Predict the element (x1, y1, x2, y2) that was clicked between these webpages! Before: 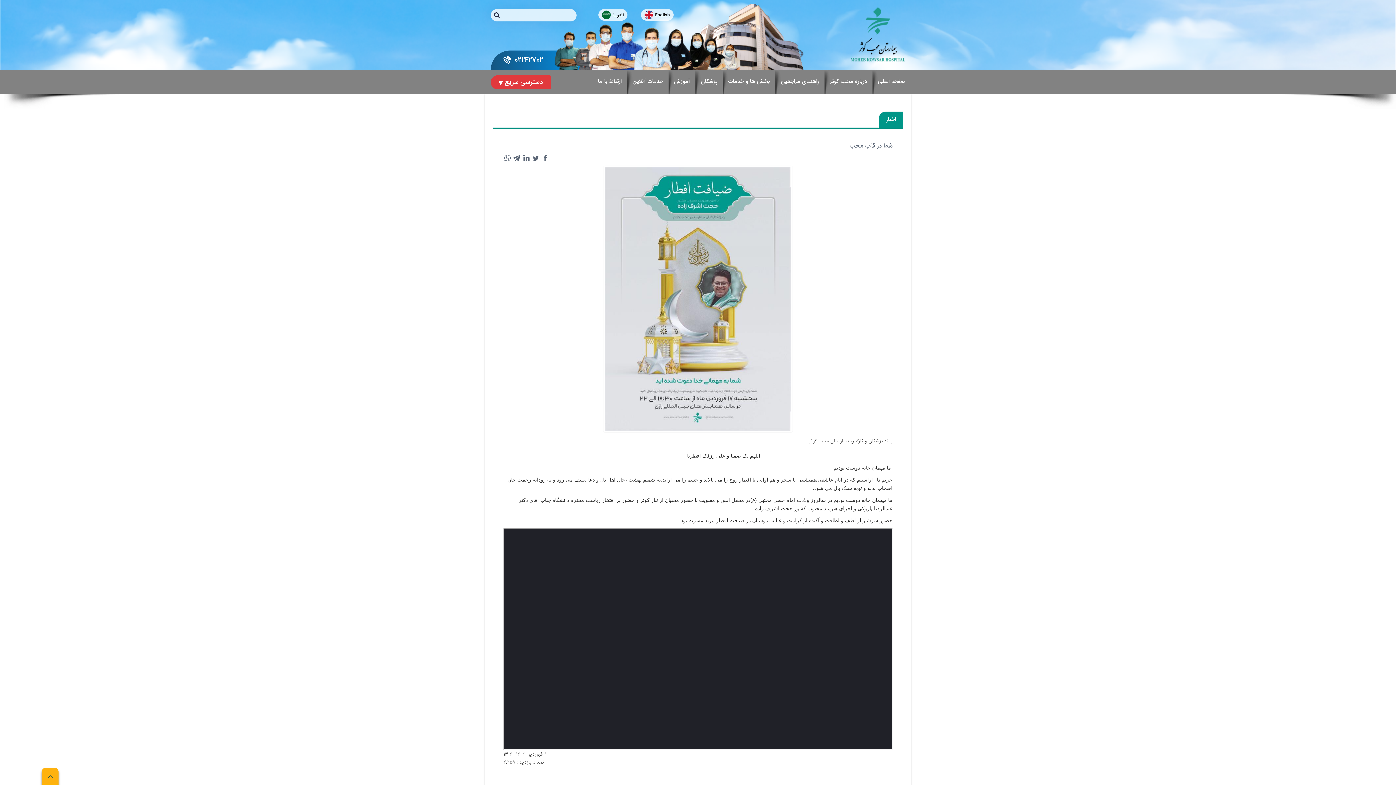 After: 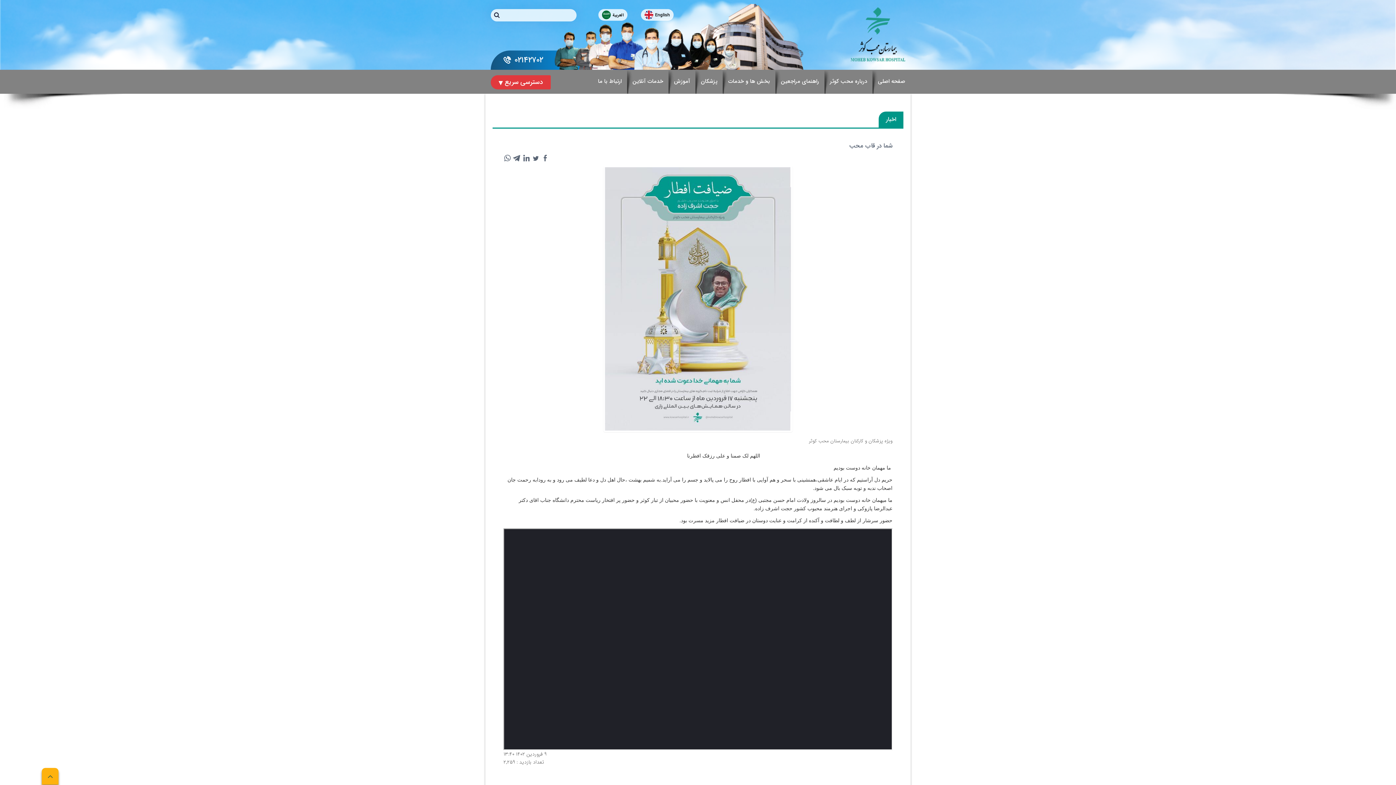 Action: bbox: (504, 154, 510, 162)